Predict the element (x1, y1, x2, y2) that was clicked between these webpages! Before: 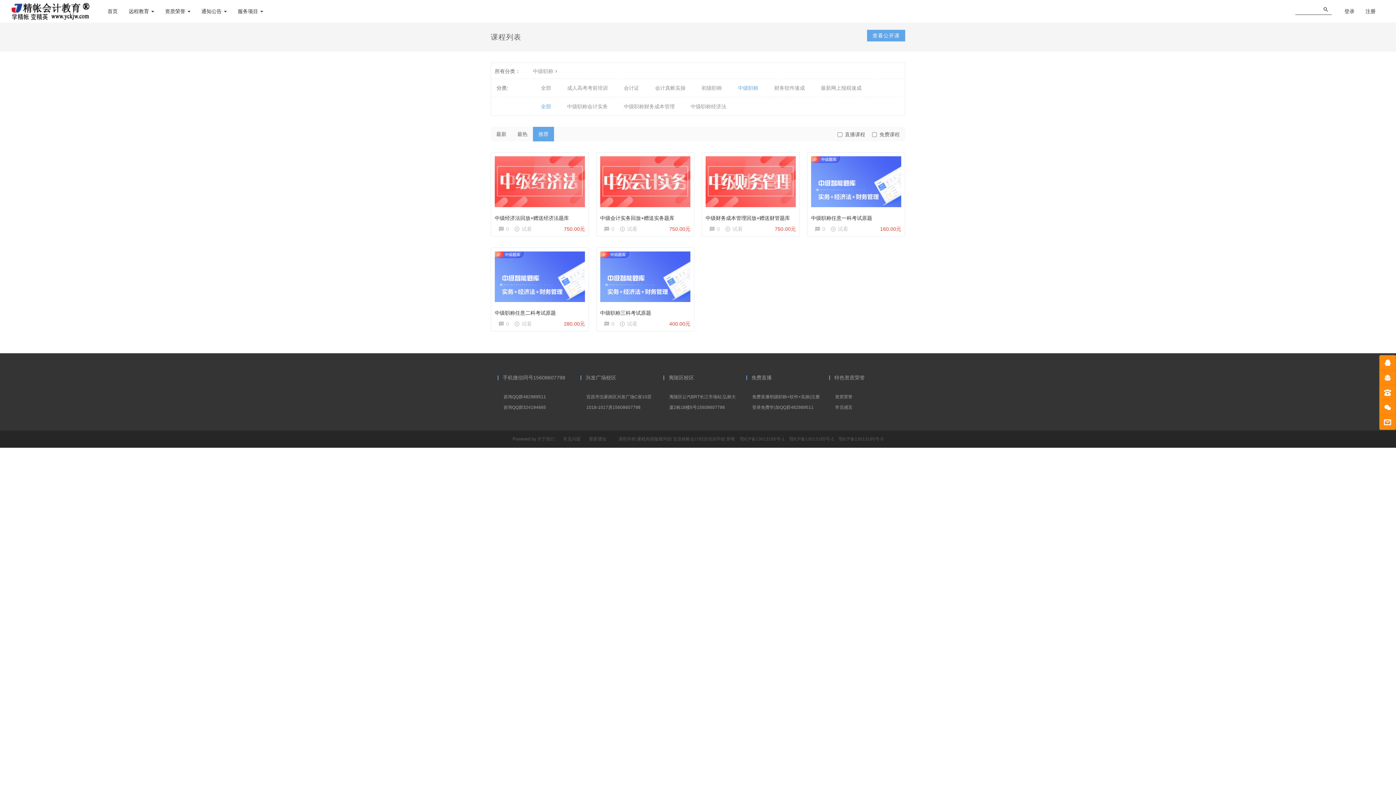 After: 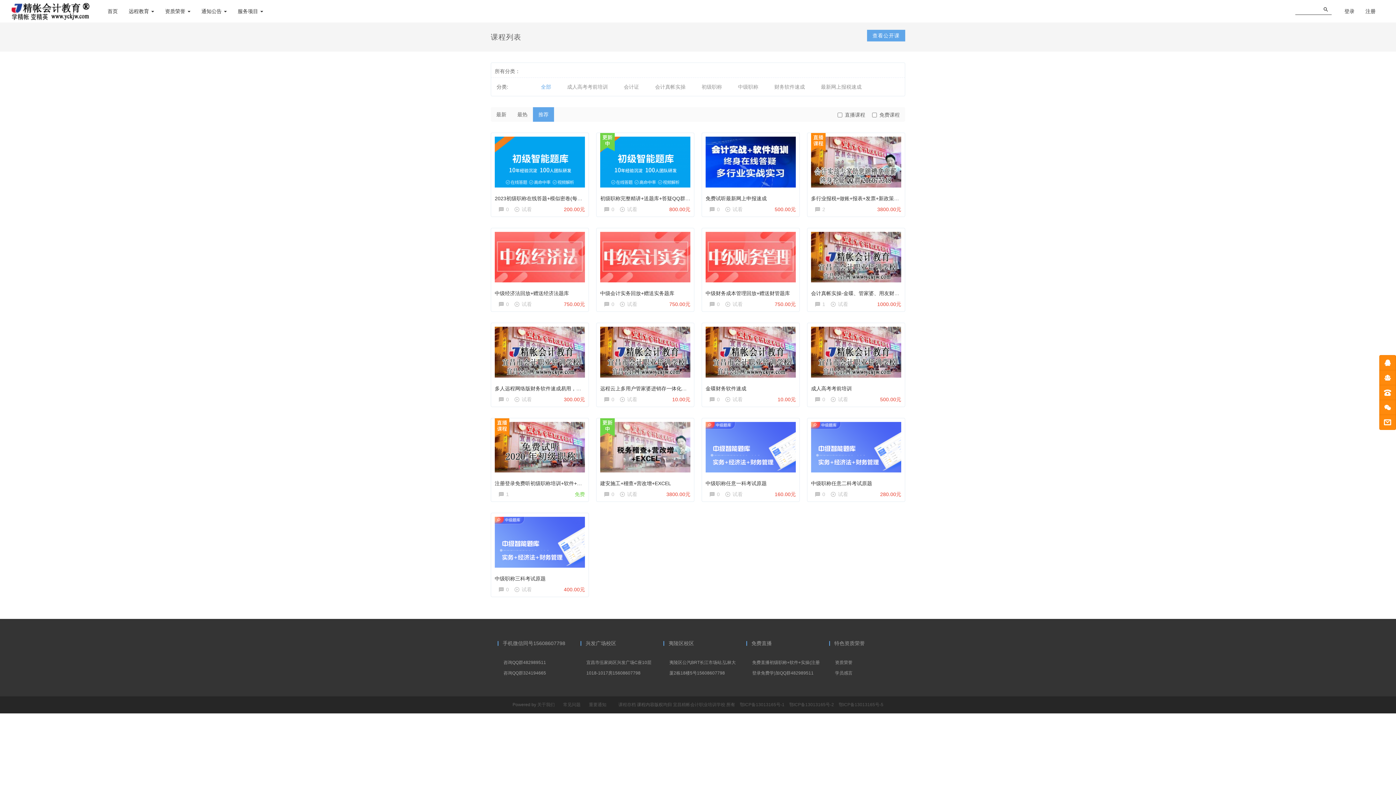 Action: label: 全部 bbox: (537, 82, 554, 93)